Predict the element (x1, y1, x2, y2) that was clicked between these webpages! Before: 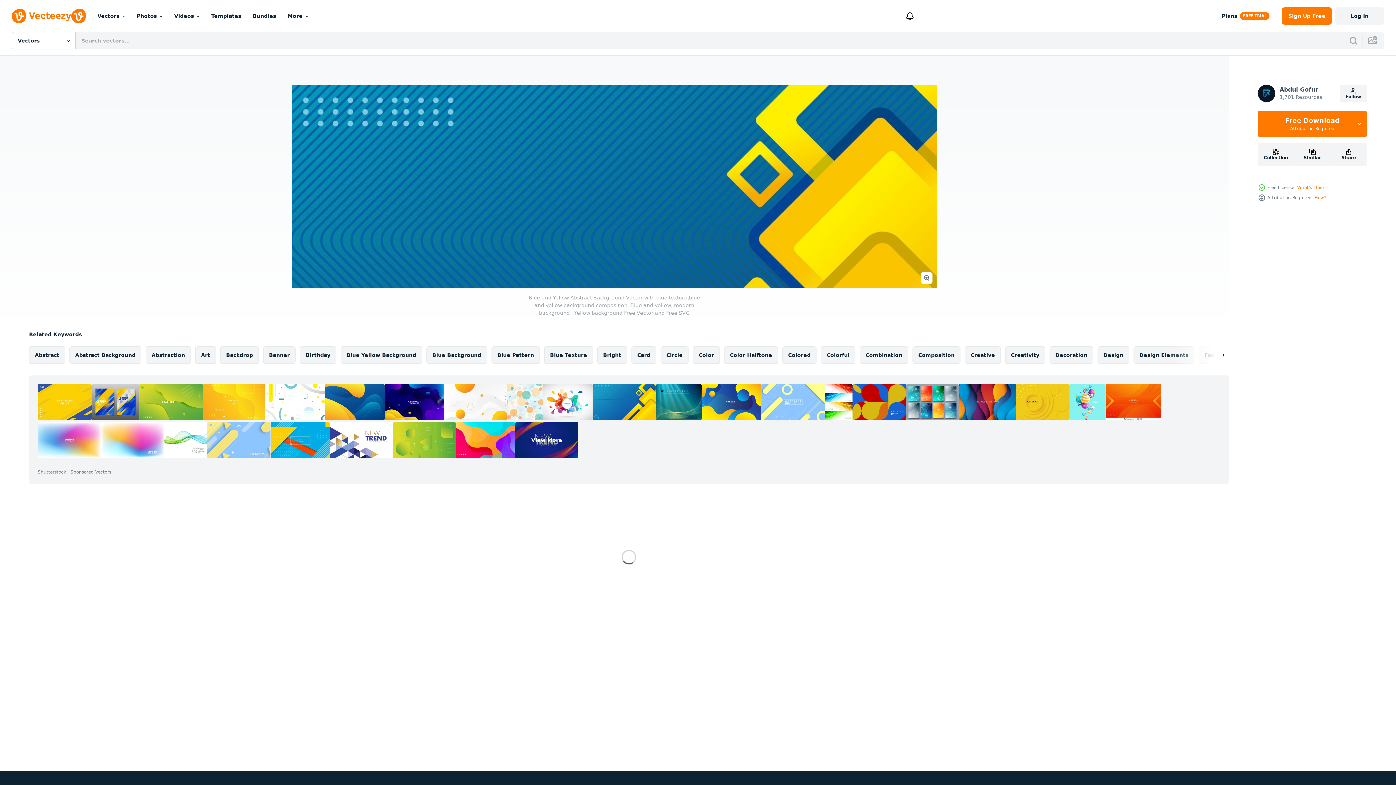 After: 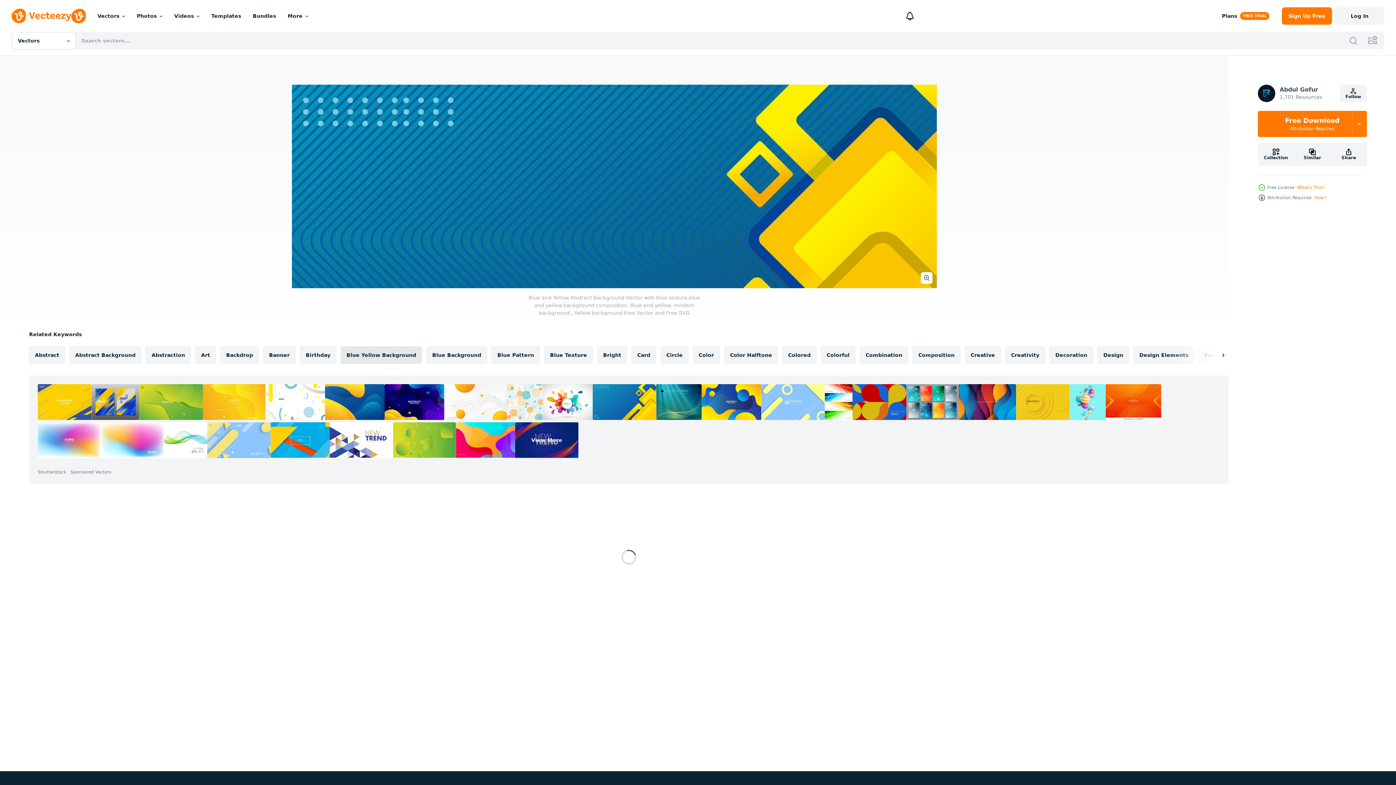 Action: label: Blue Yellow Background bbox: (340, 346, 422, 364)